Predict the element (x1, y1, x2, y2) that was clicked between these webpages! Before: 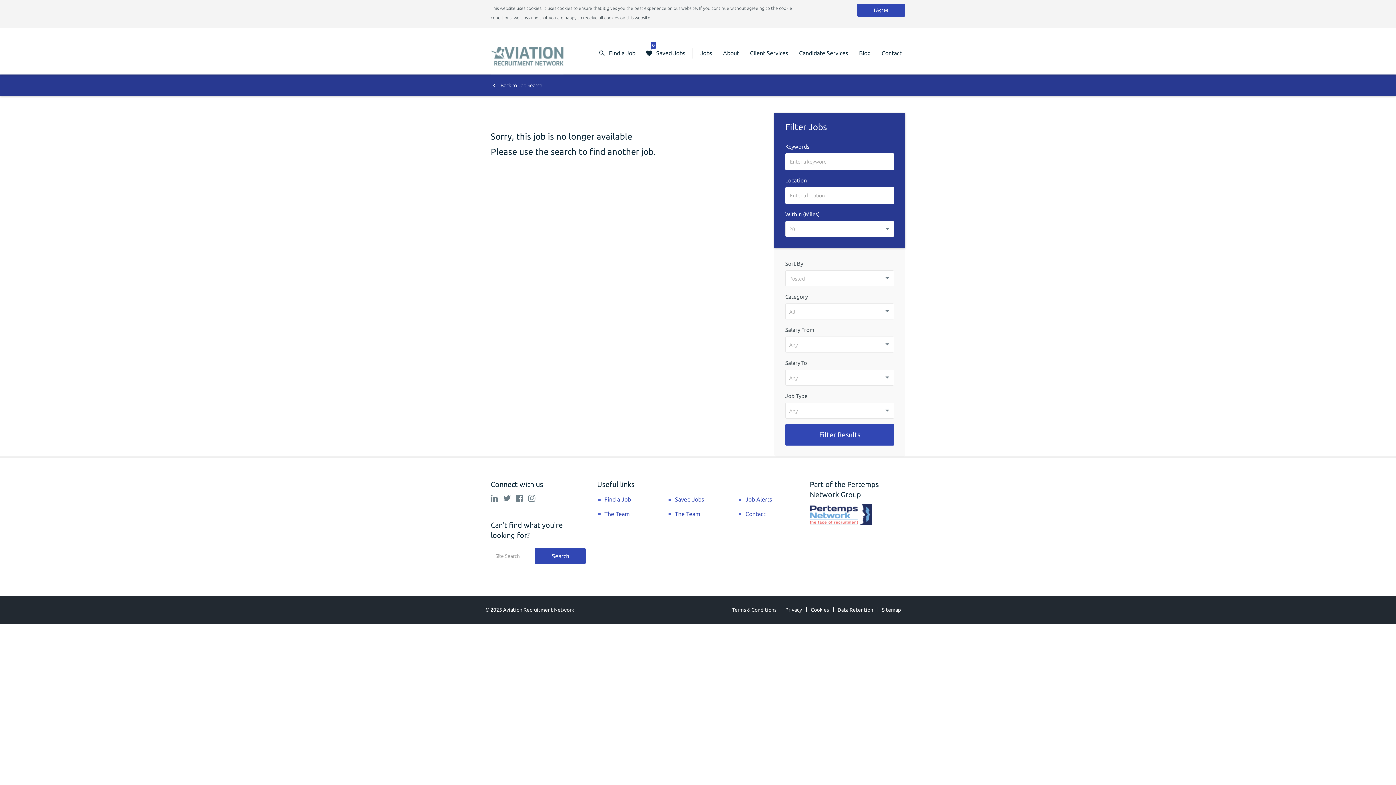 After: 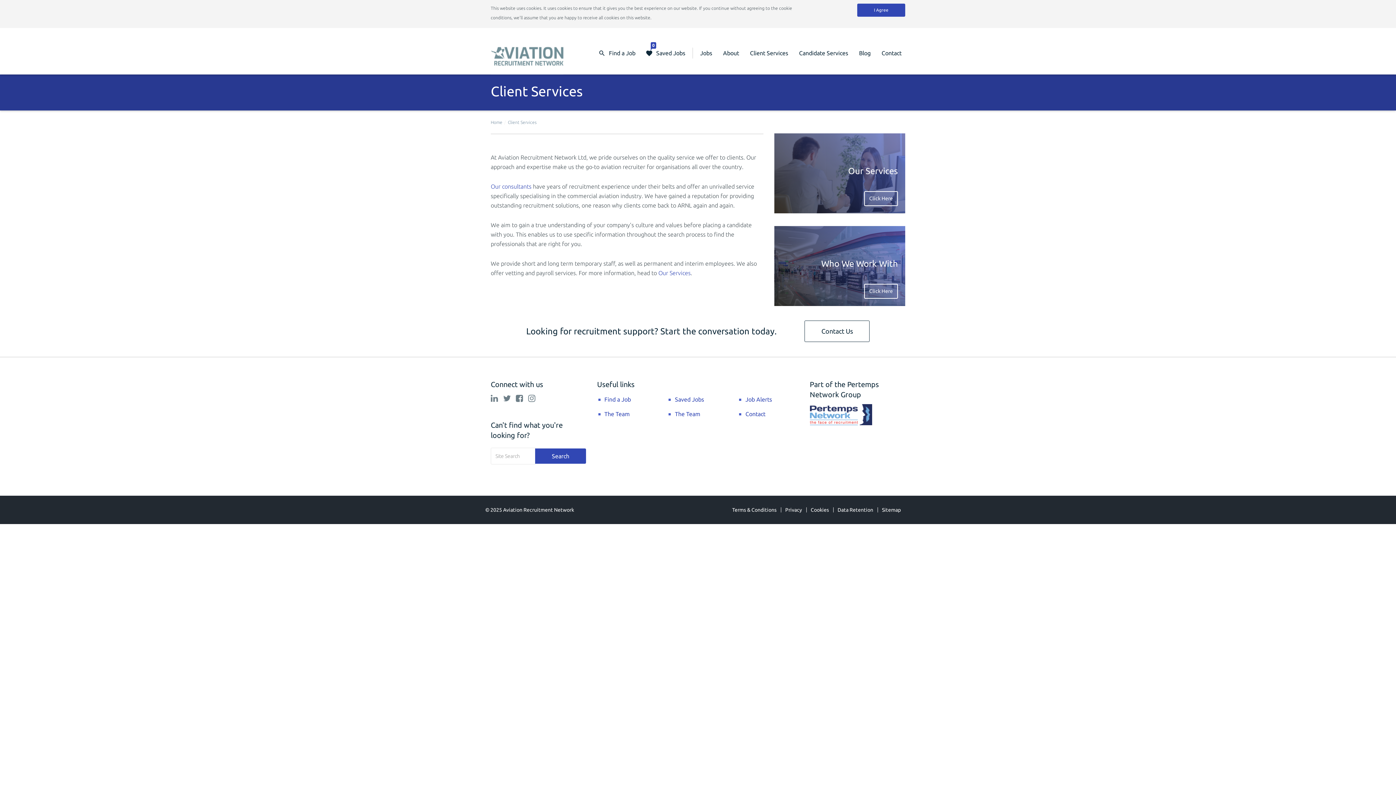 Action: bbox: (745, 42, 793, 63) label: Client Services